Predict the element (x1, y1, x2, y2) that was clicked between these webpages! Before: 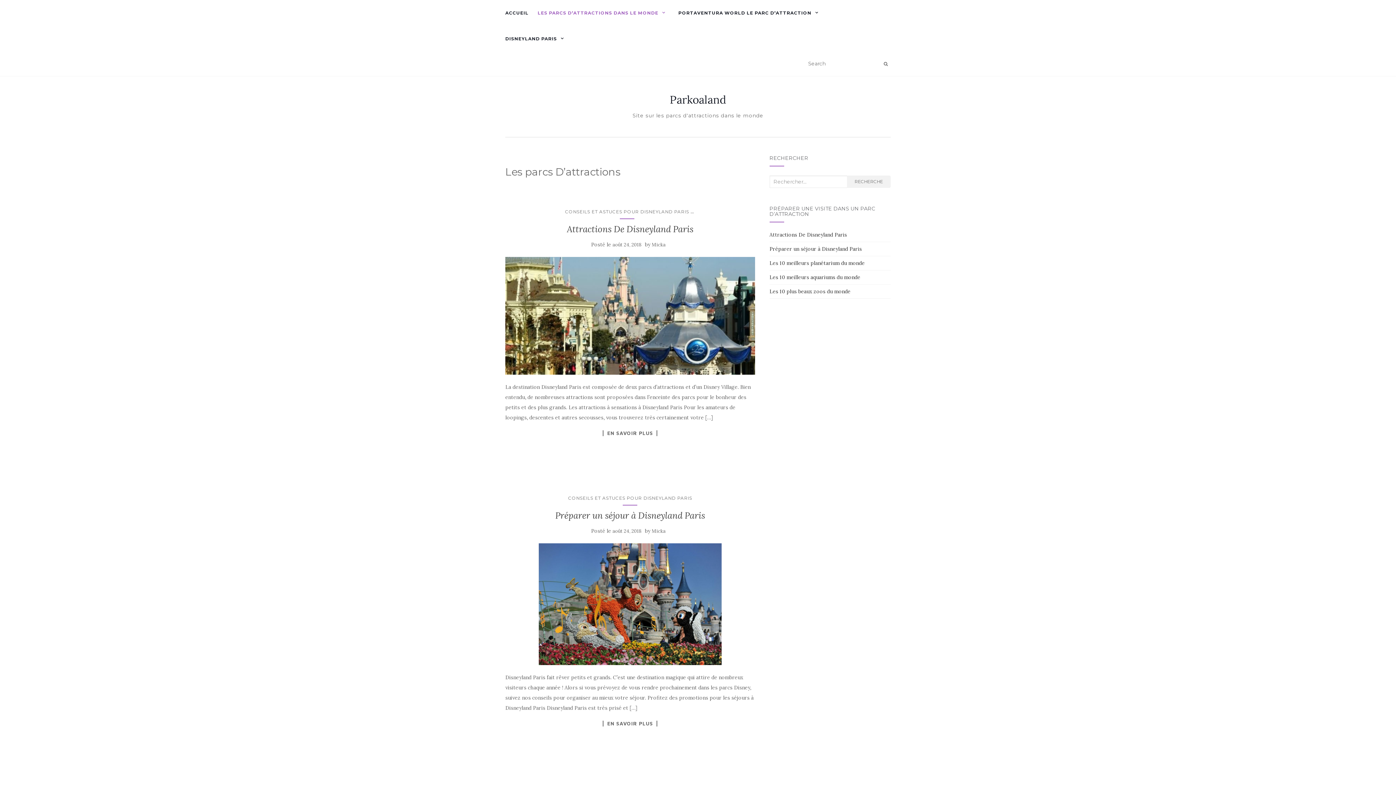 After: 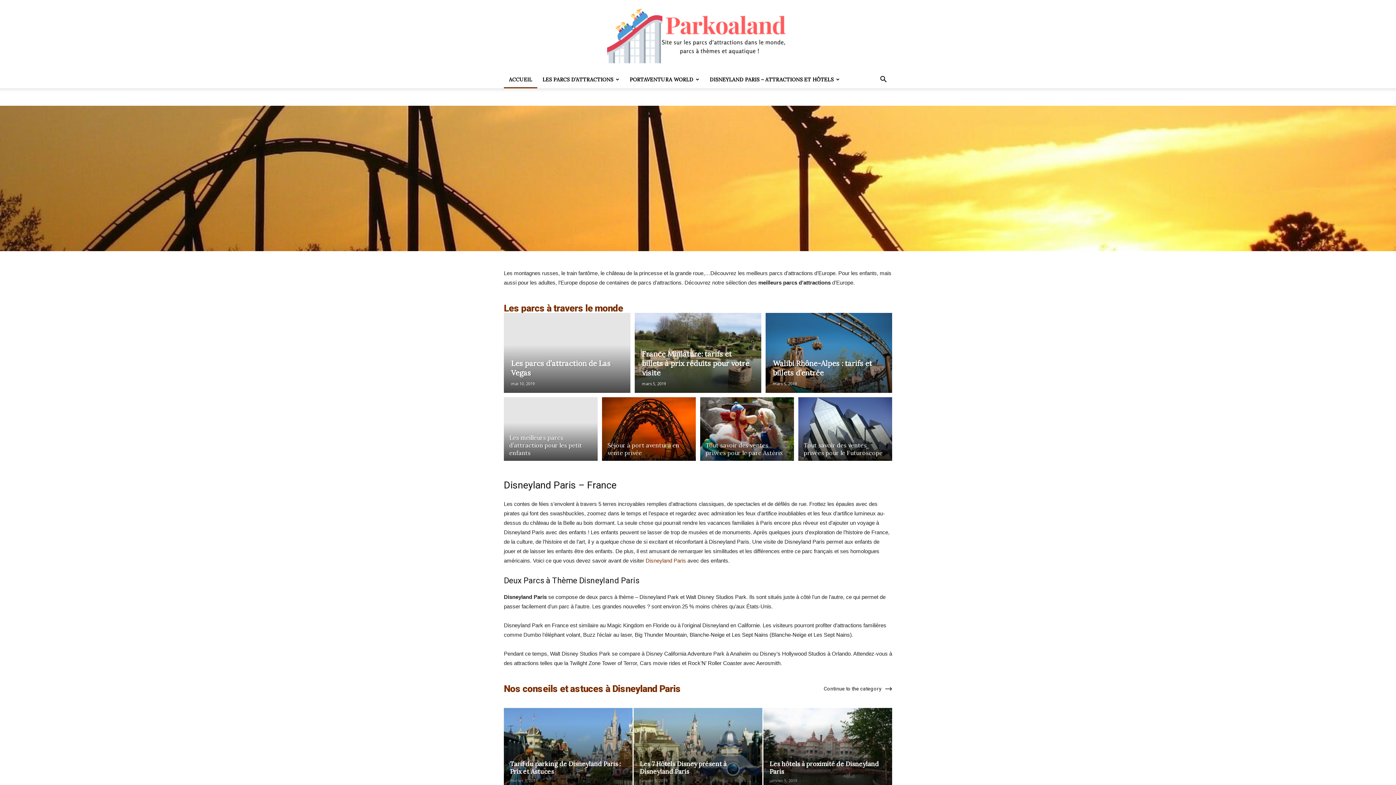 Action: bbox: (612, 241, 641, 248) label: août 24, 2018